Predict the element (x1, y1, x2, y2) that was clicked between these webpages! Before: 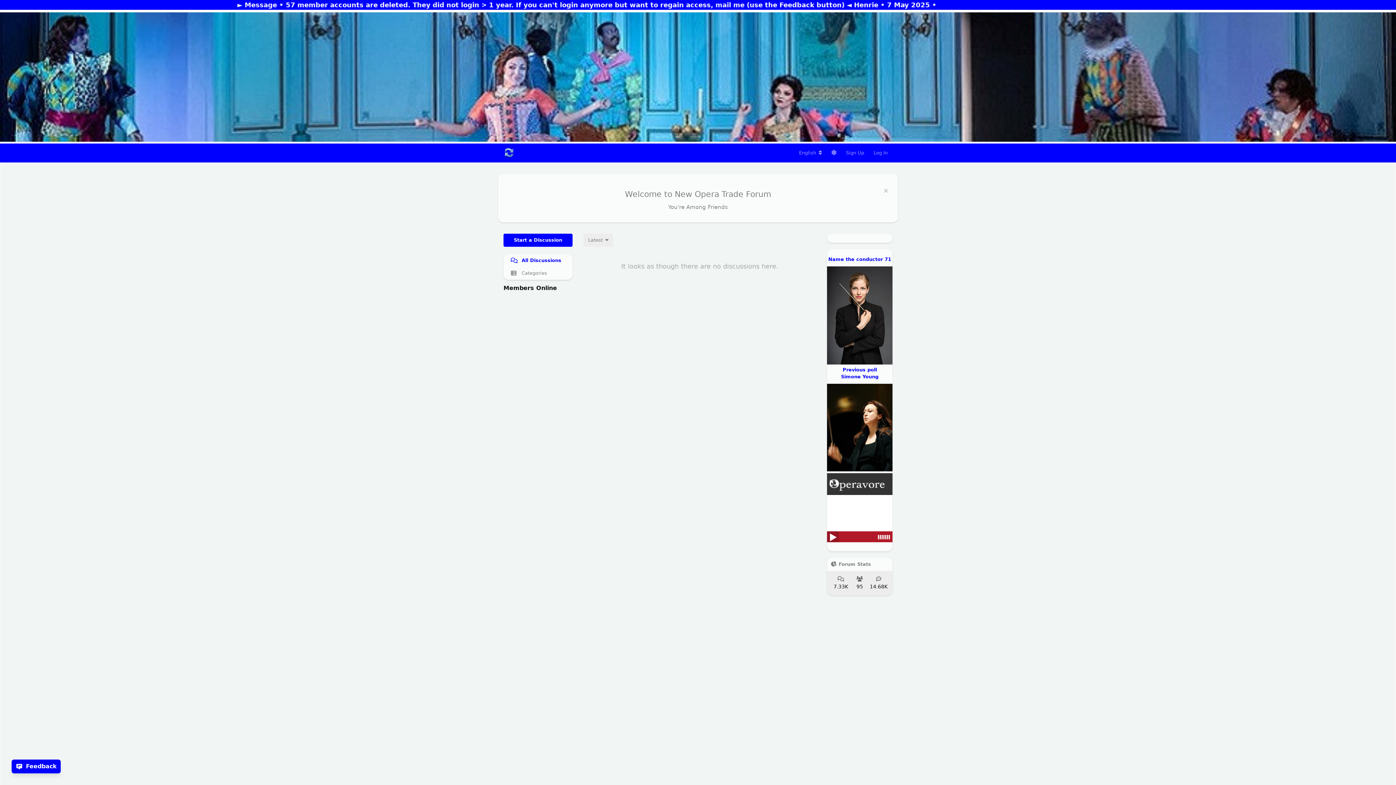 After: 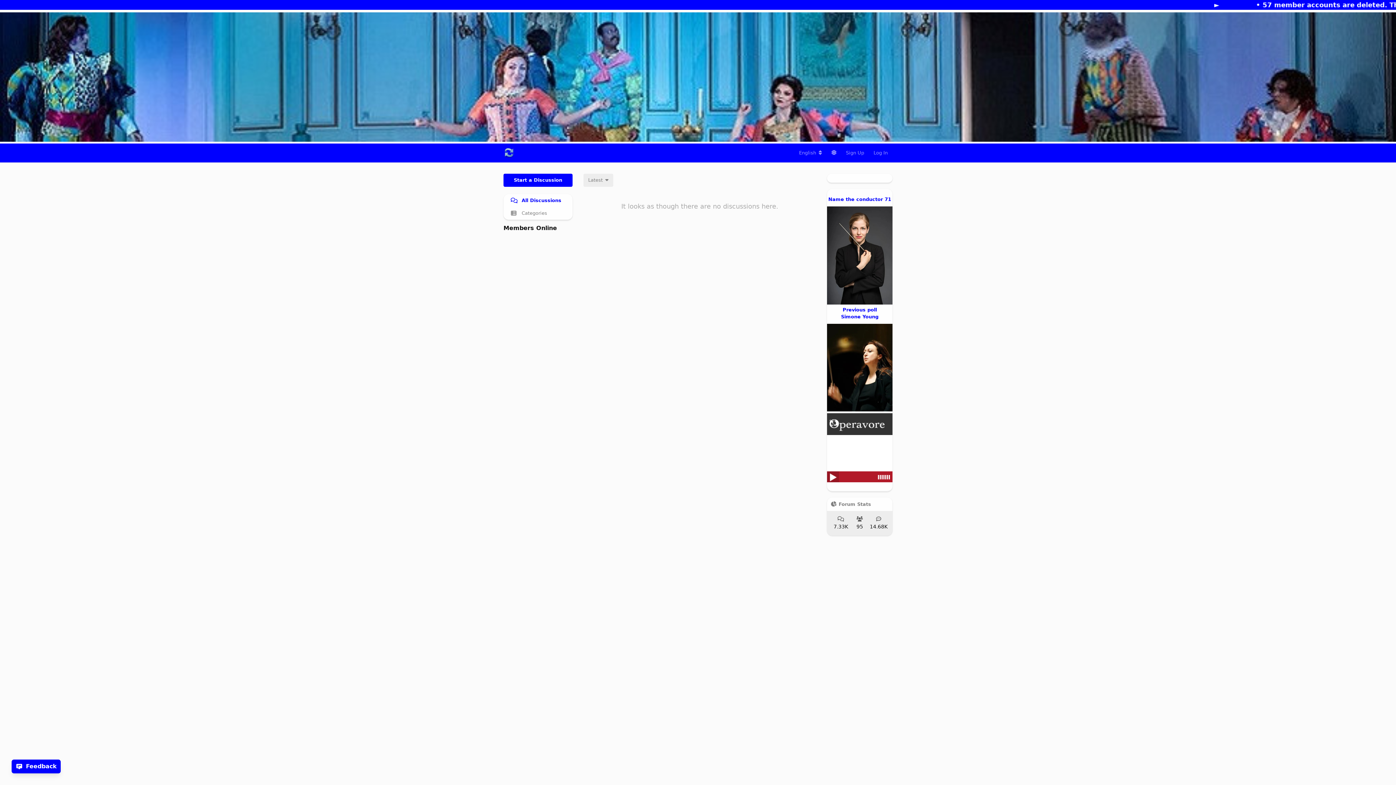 Action: bbox: (879, 184, 892, 197) label: Hide welcome message